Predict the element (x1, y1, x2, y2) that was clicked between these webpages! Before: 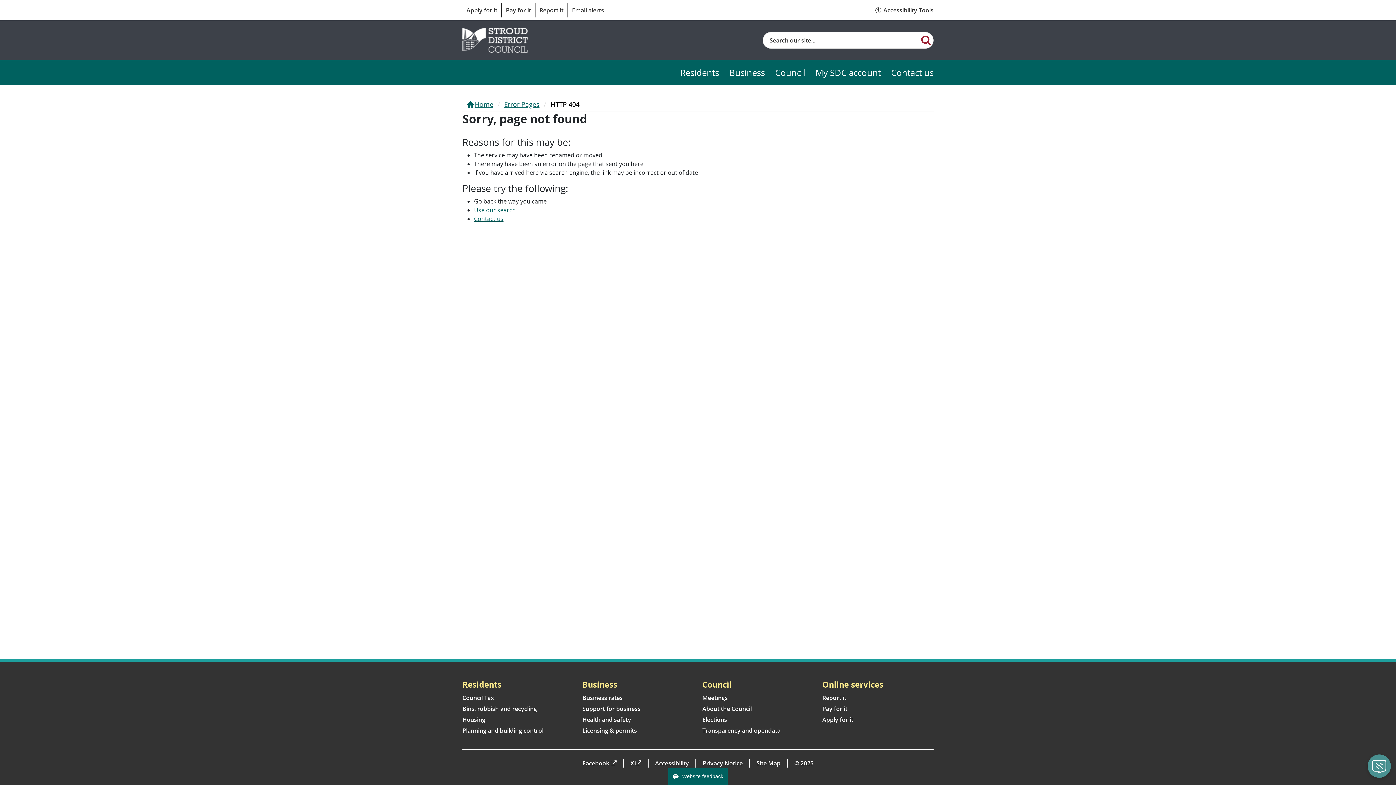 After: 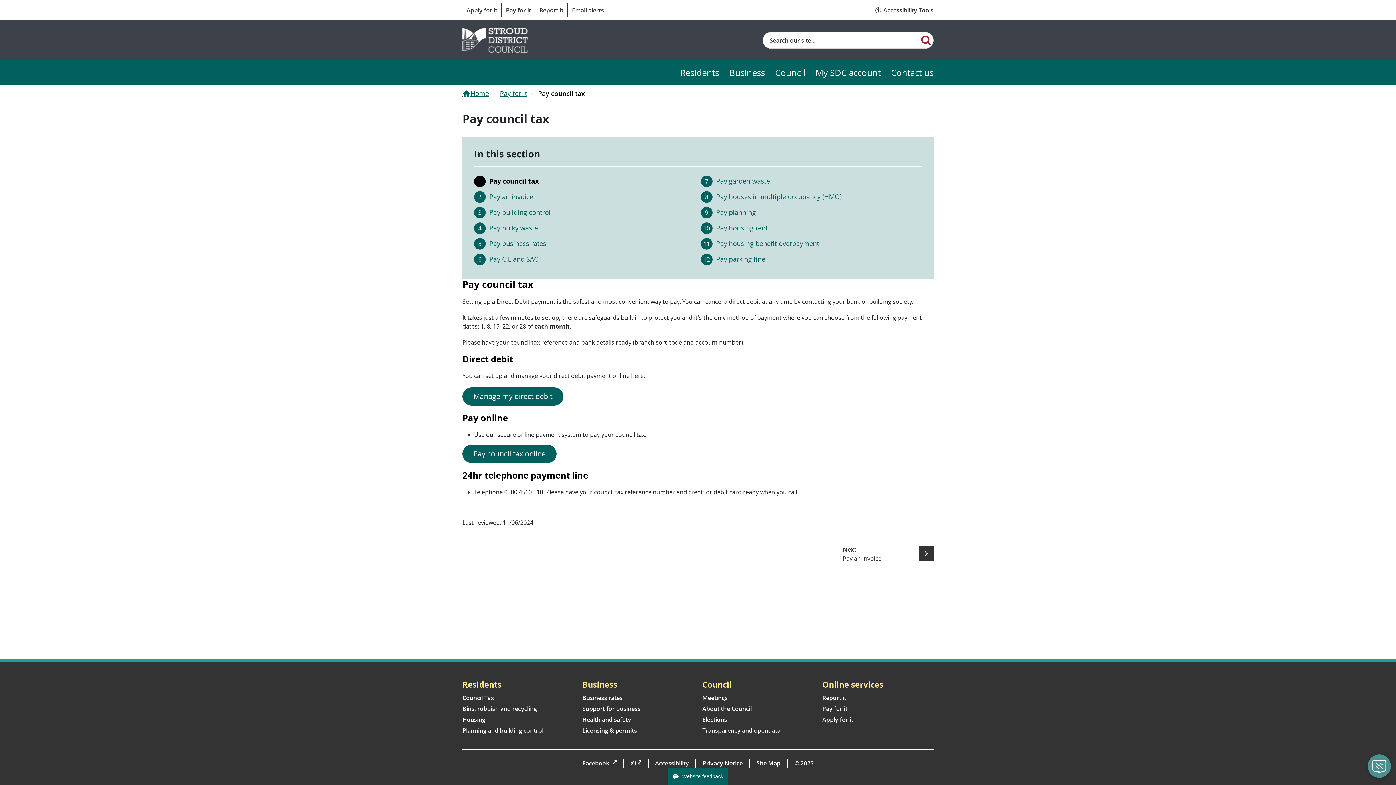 Action: bbox: (822, 705, 847, 713) label: Pay for it